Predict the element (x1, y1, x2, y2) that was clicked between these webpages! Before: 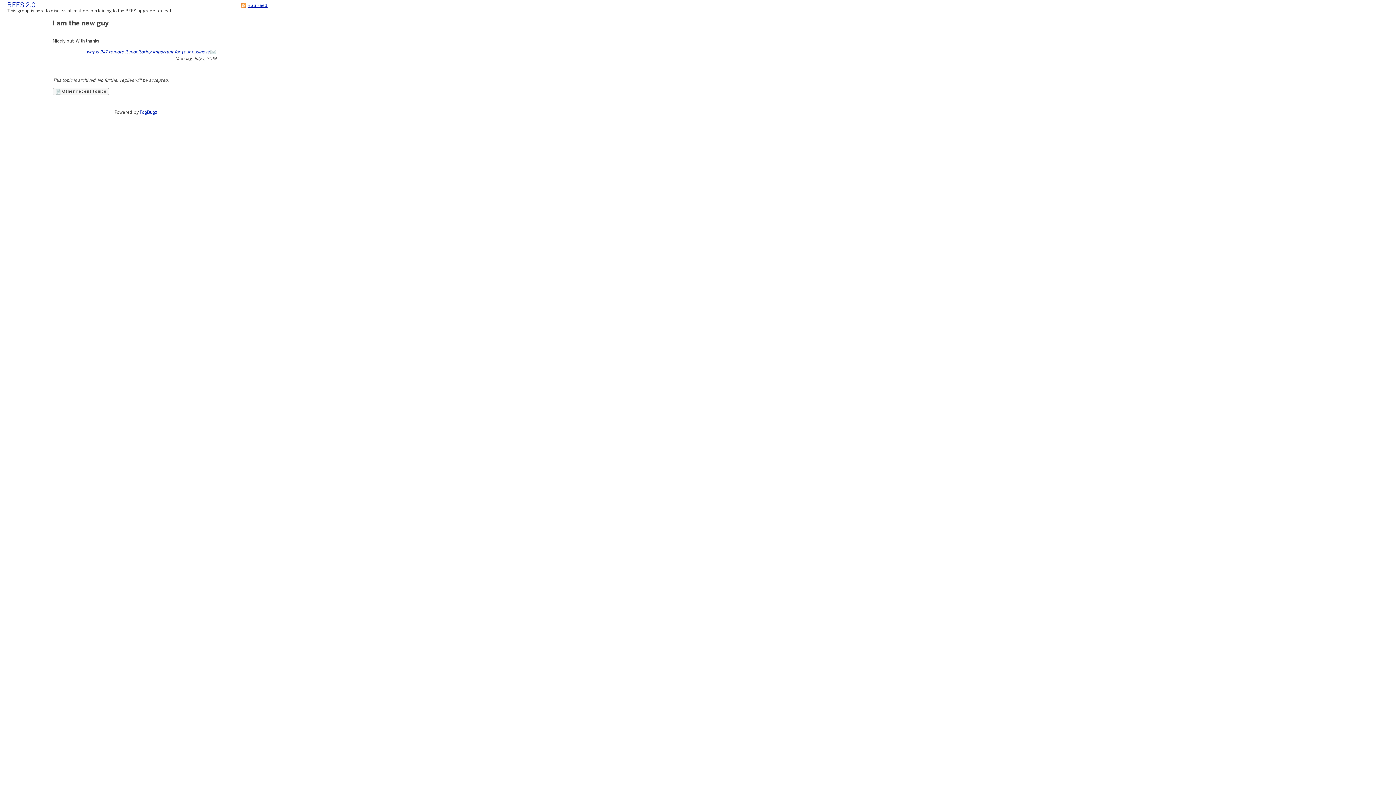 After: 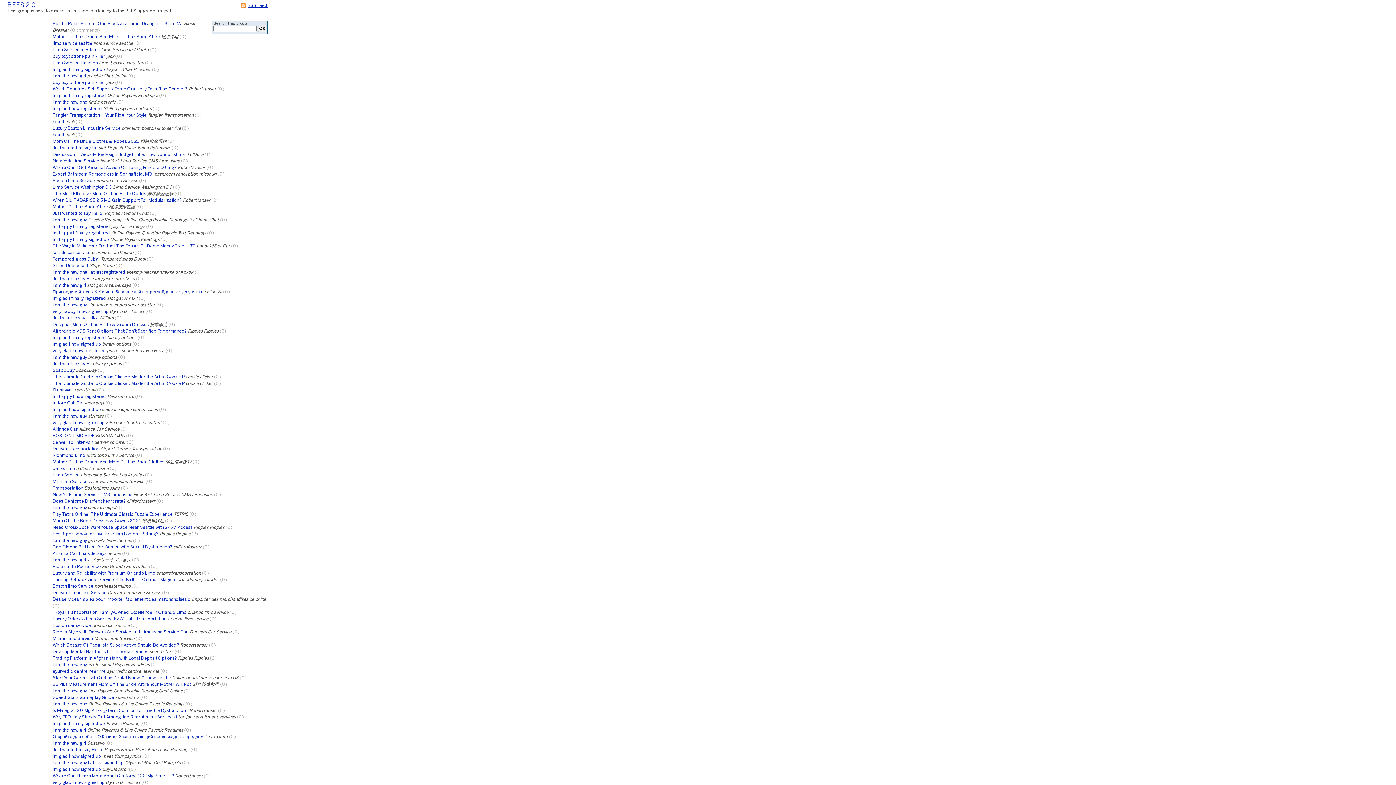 Action: bbox: (7, 2, 35, 8) label: BEES 2.0